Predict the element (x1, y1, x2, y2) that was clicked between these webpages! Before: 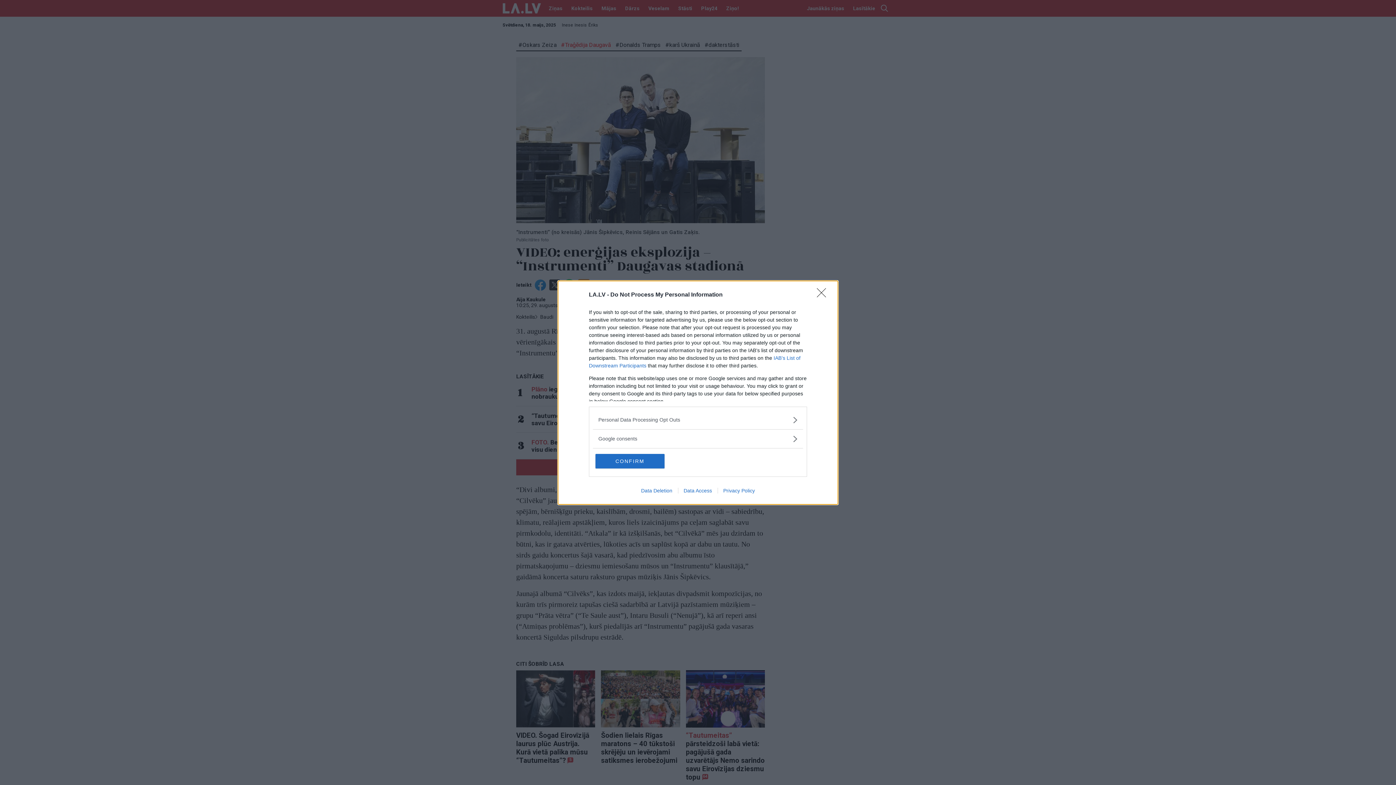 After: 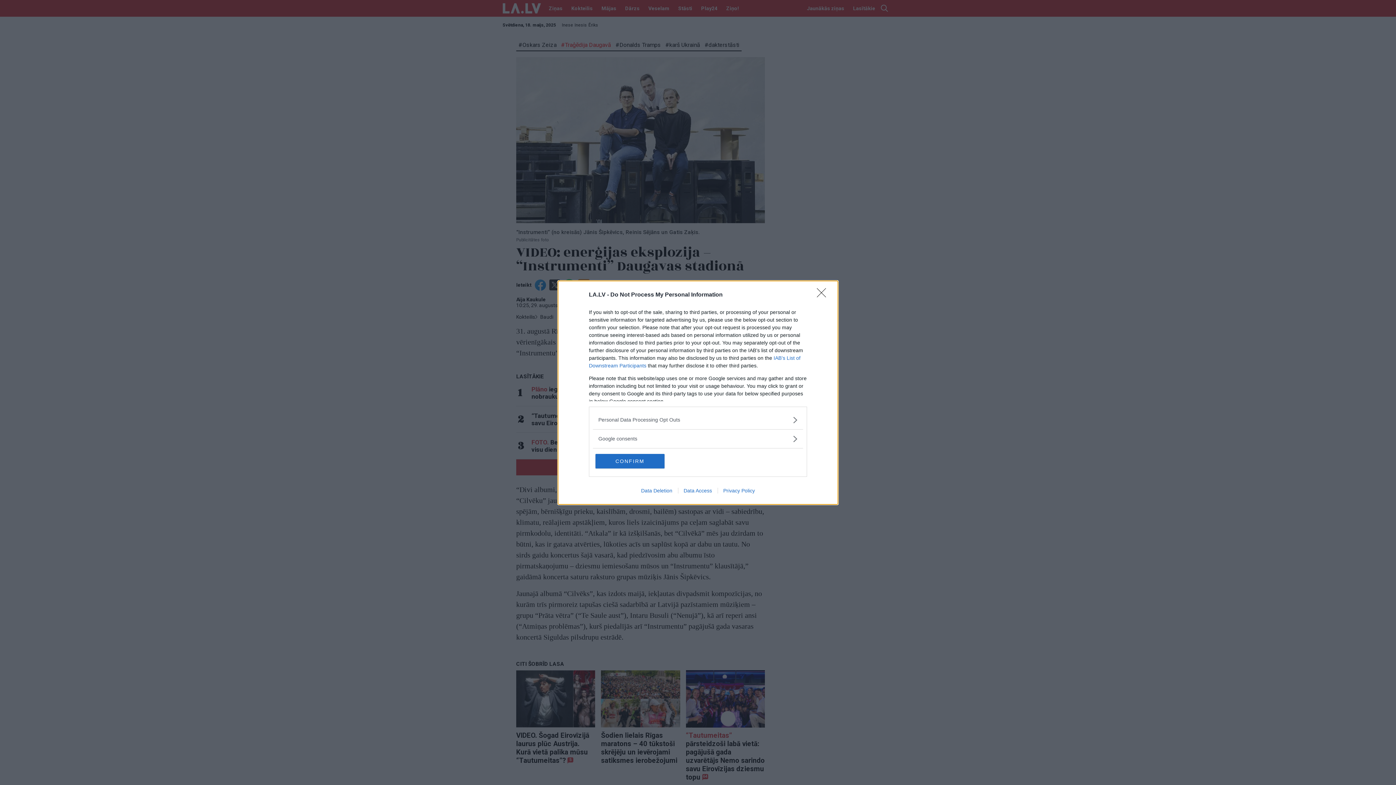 Action: label: Data Deletion bbox: (635, 487, 678, 493)